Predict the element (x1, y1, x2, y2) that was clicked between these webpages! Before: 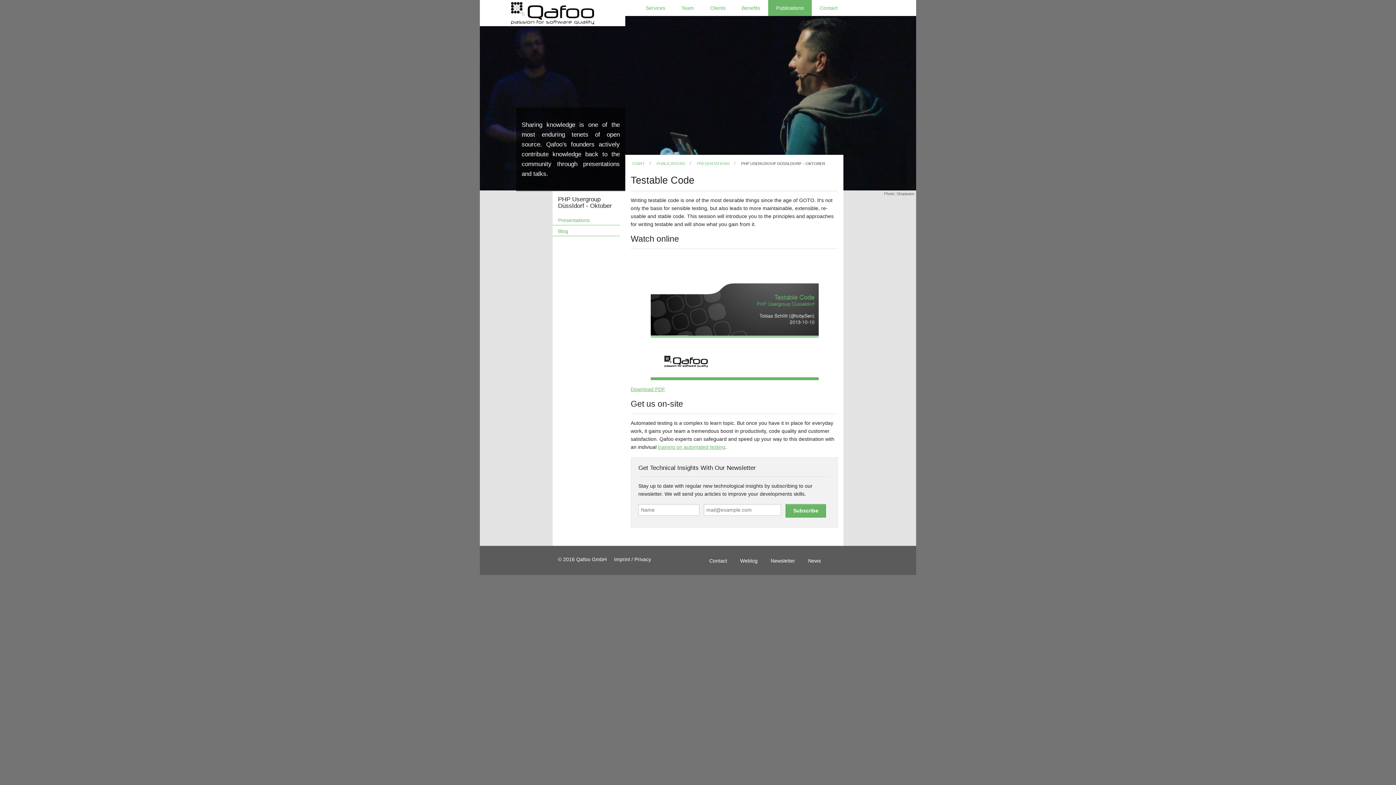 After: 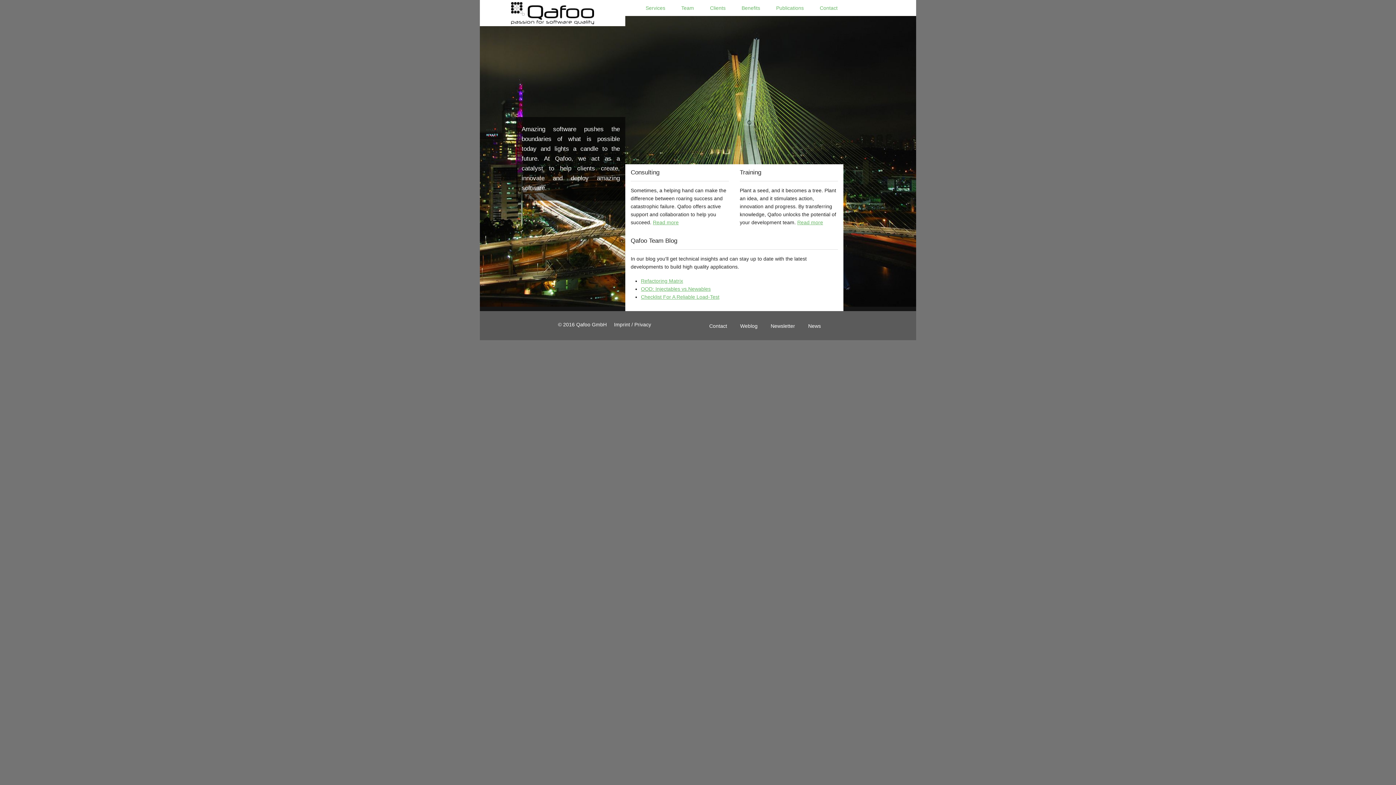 Action: label: Contact bbox: (709, 558, 727, 564)